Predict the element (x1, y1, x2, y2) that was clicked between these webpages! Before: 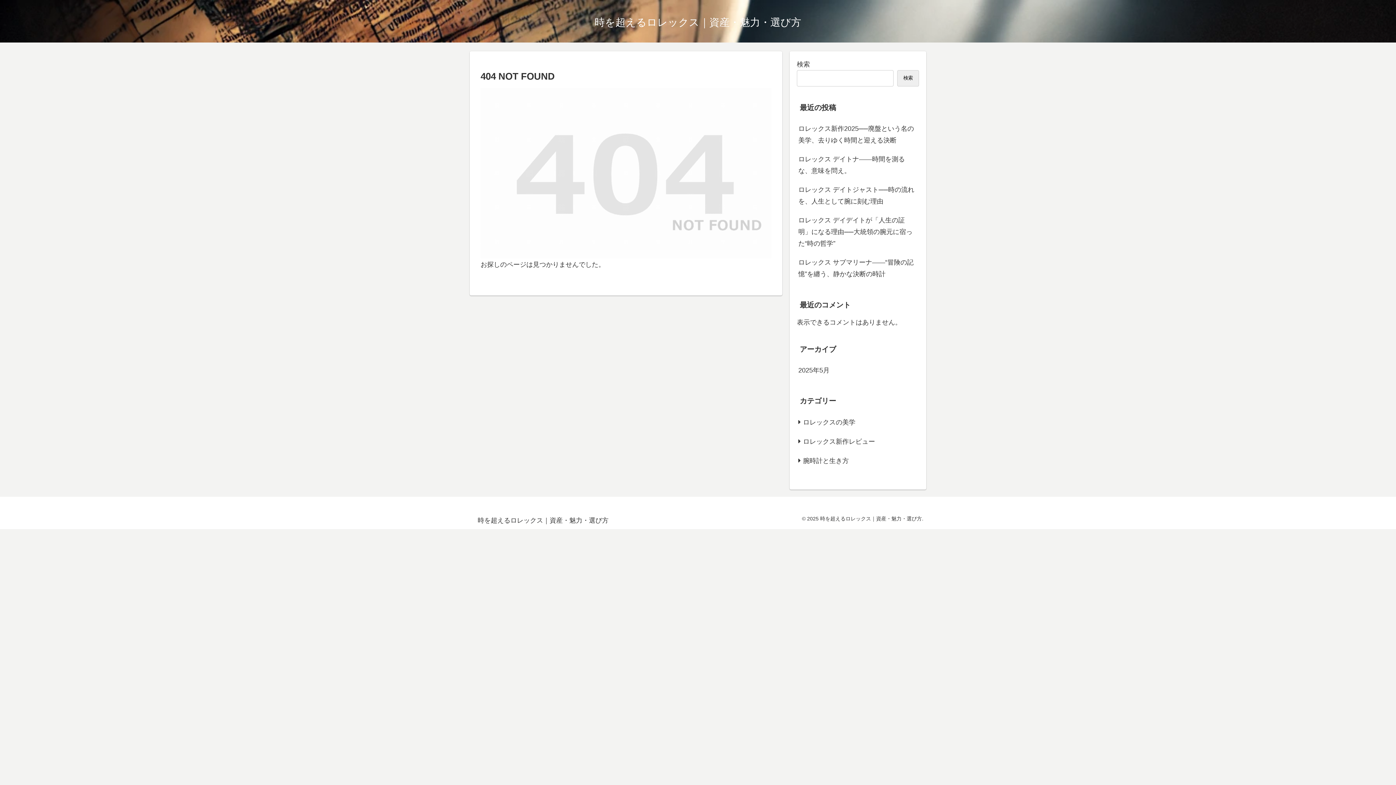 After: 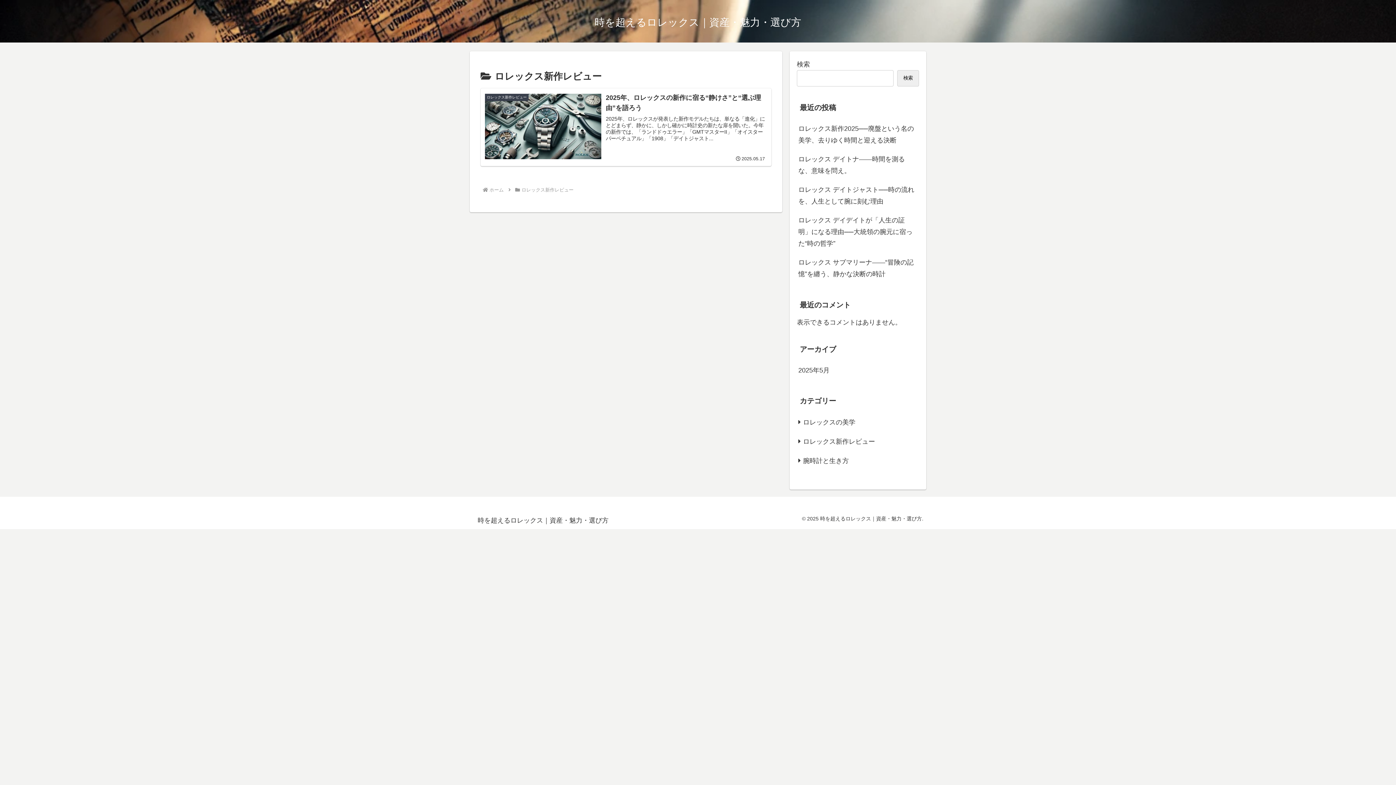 Action: bbox: (797, 432, 919, 451) label: ロレックス新作レビュー